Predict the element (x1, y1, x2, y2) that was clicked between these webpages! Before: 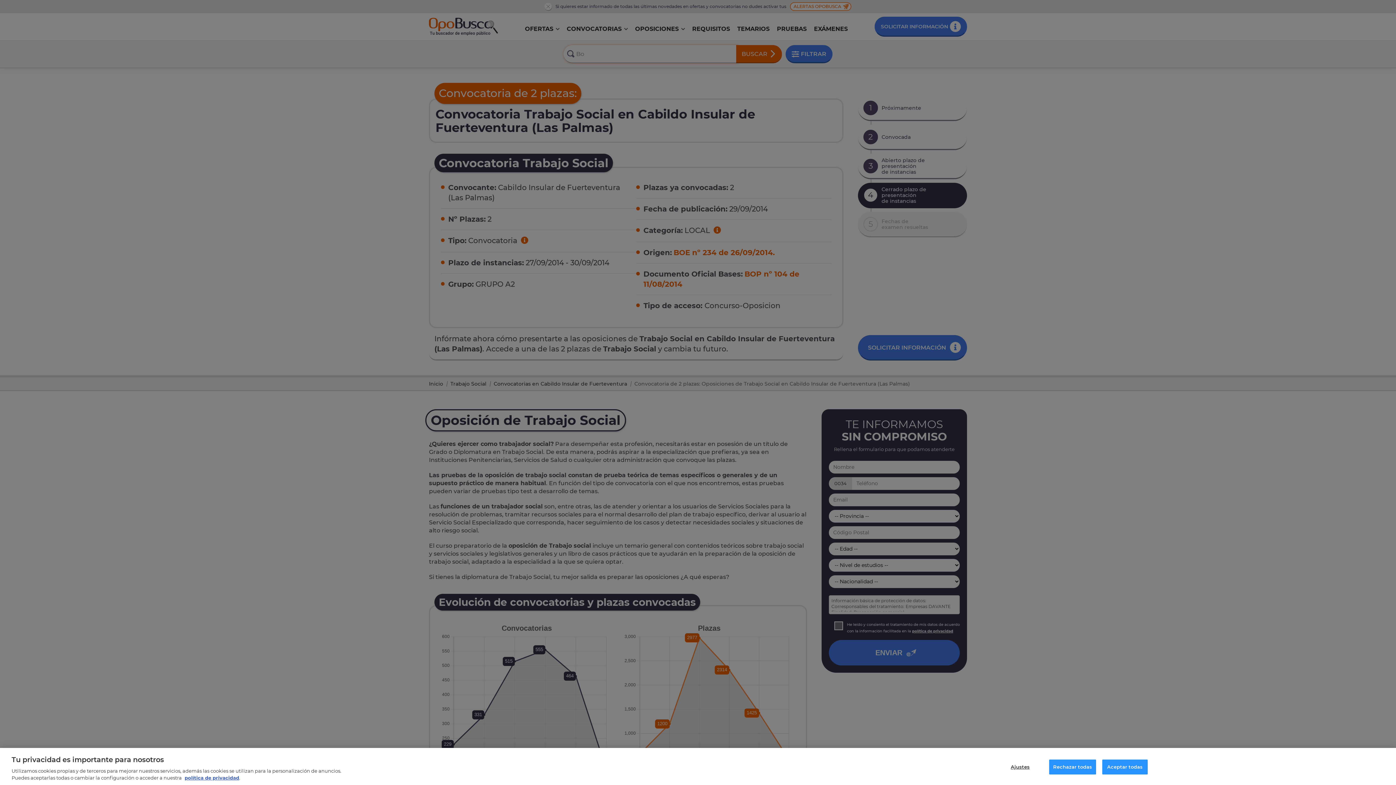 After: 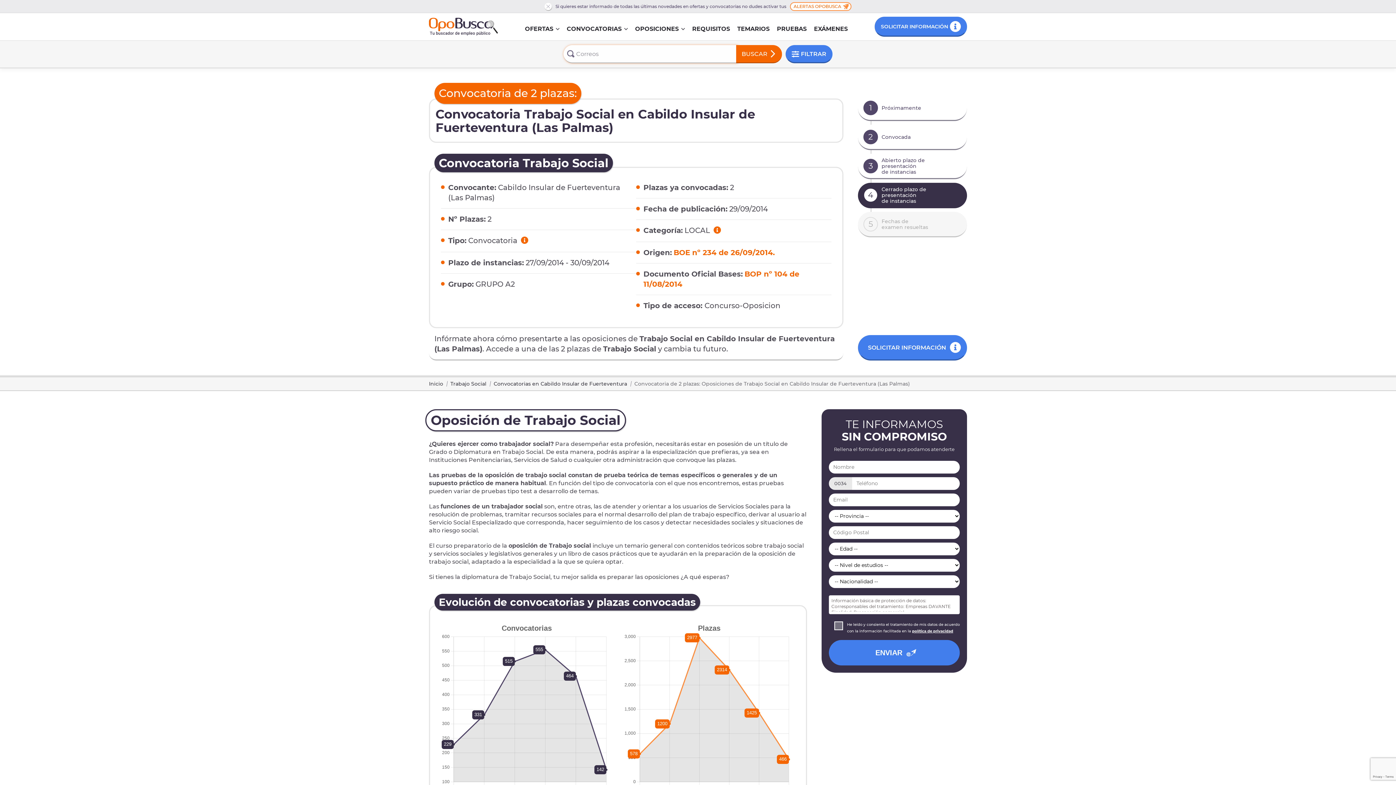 Action: label: Rechazar todas bbox: (1049, 760, 1096, 774)